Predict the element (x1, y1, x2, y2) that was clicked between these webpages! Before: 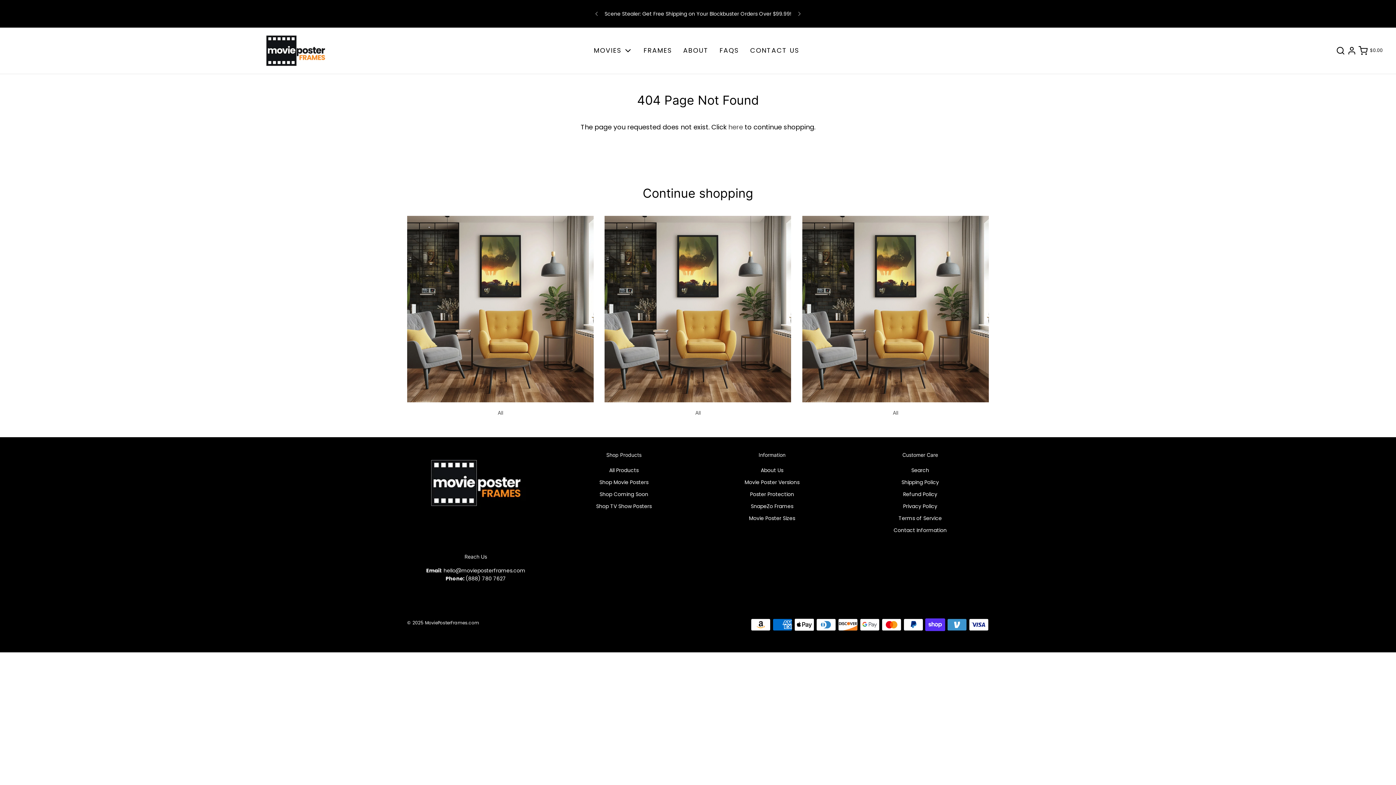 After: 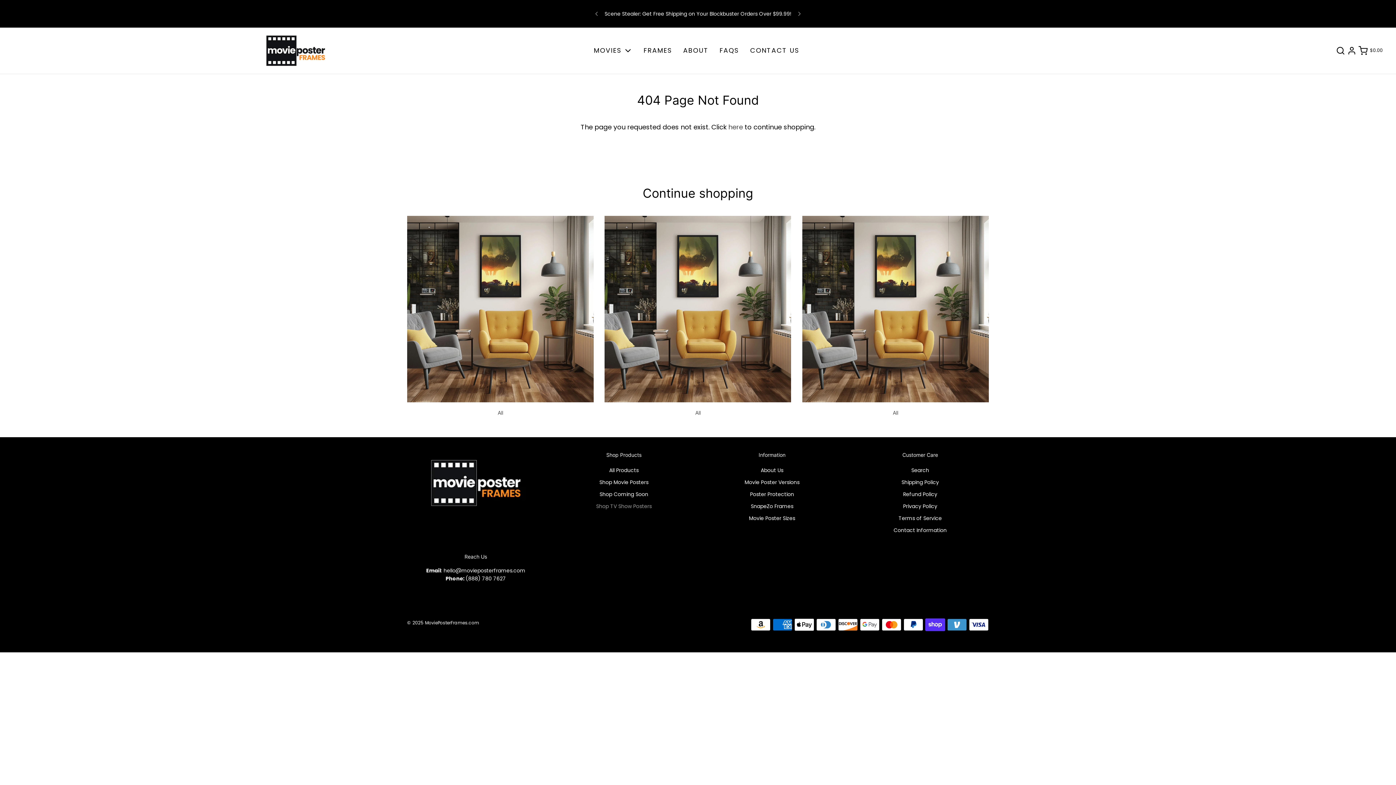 Action: bbox: (596, 502, 651, 512) label: Shop TV Show Posters